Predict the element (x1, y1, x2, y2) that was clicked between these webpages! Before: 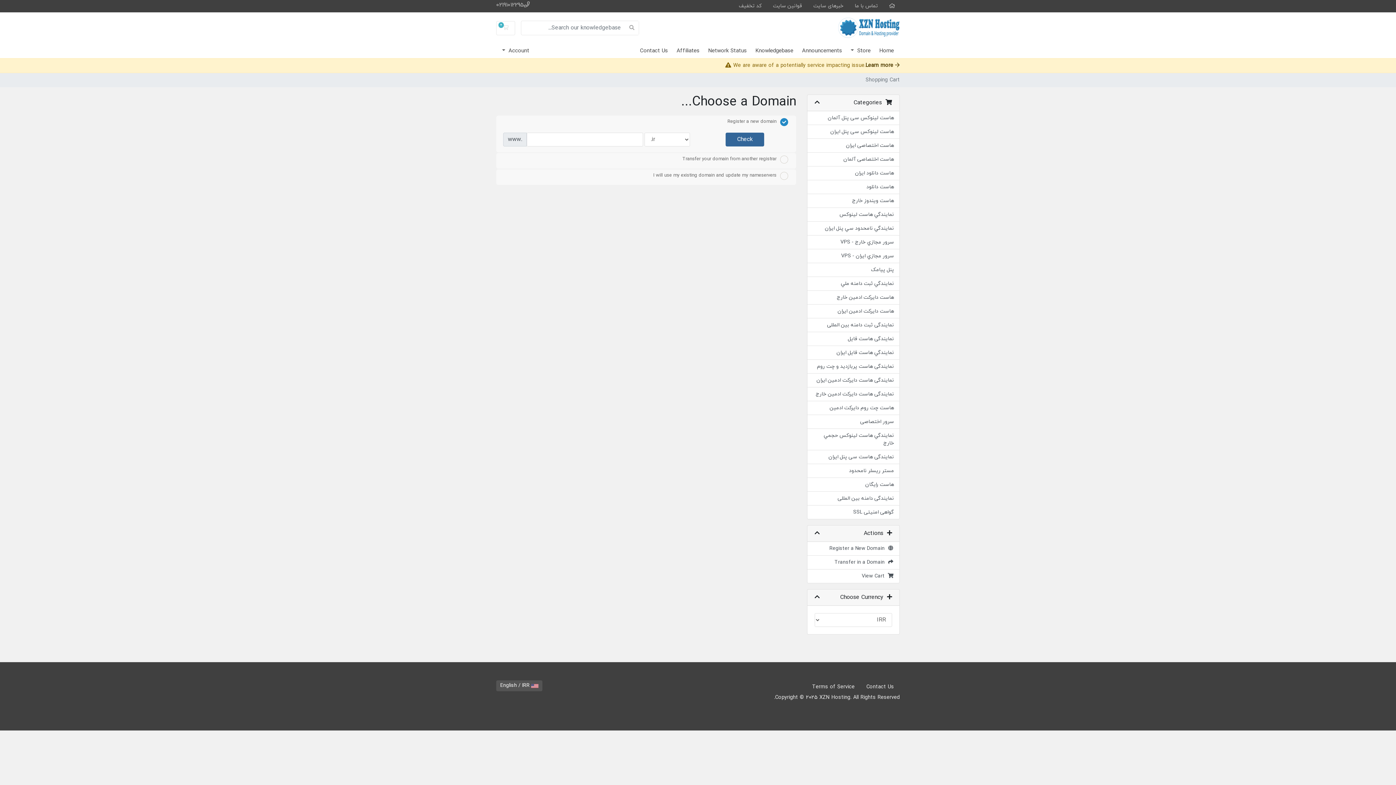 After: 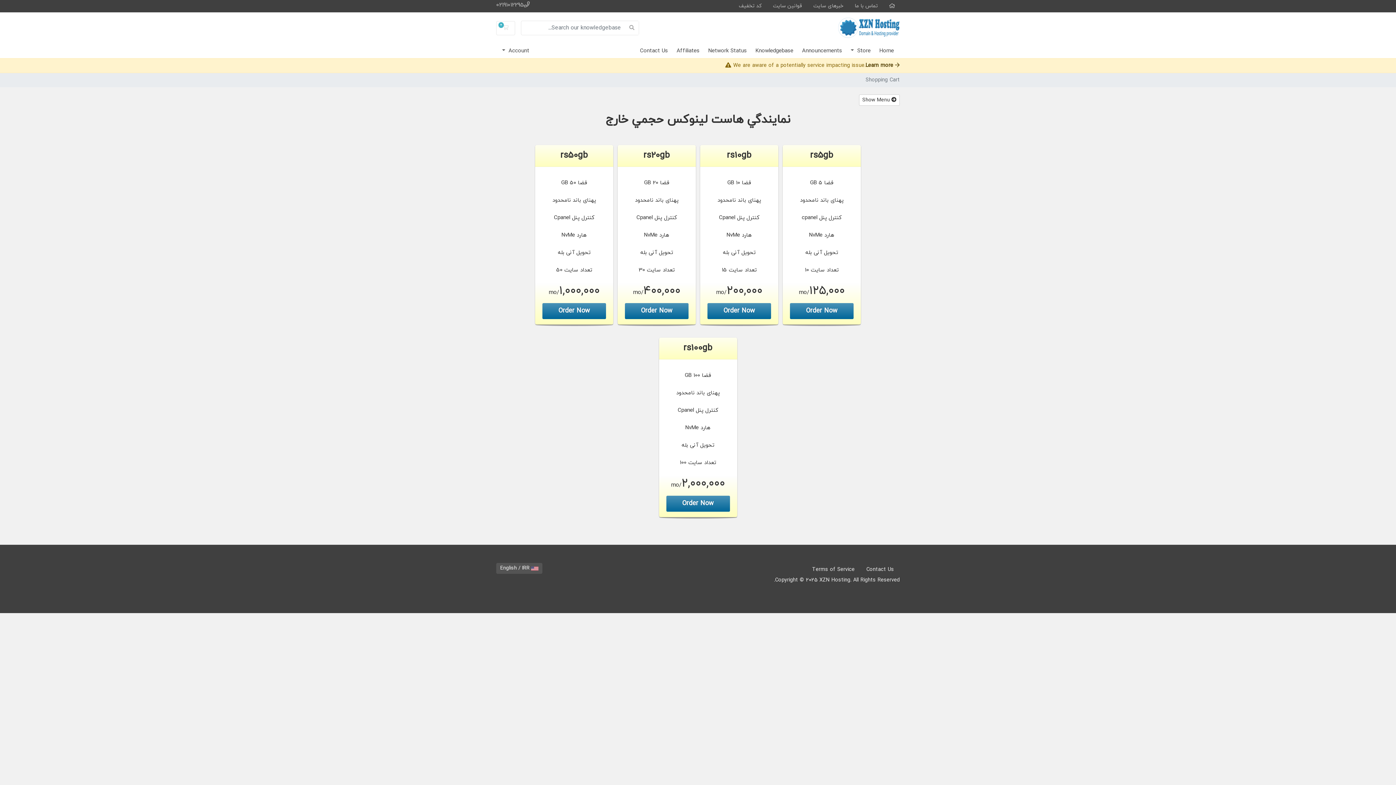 Action: bbox: (807, 429, 899, 450) label: نمايندگي هاست لينوكس حجمي خارج